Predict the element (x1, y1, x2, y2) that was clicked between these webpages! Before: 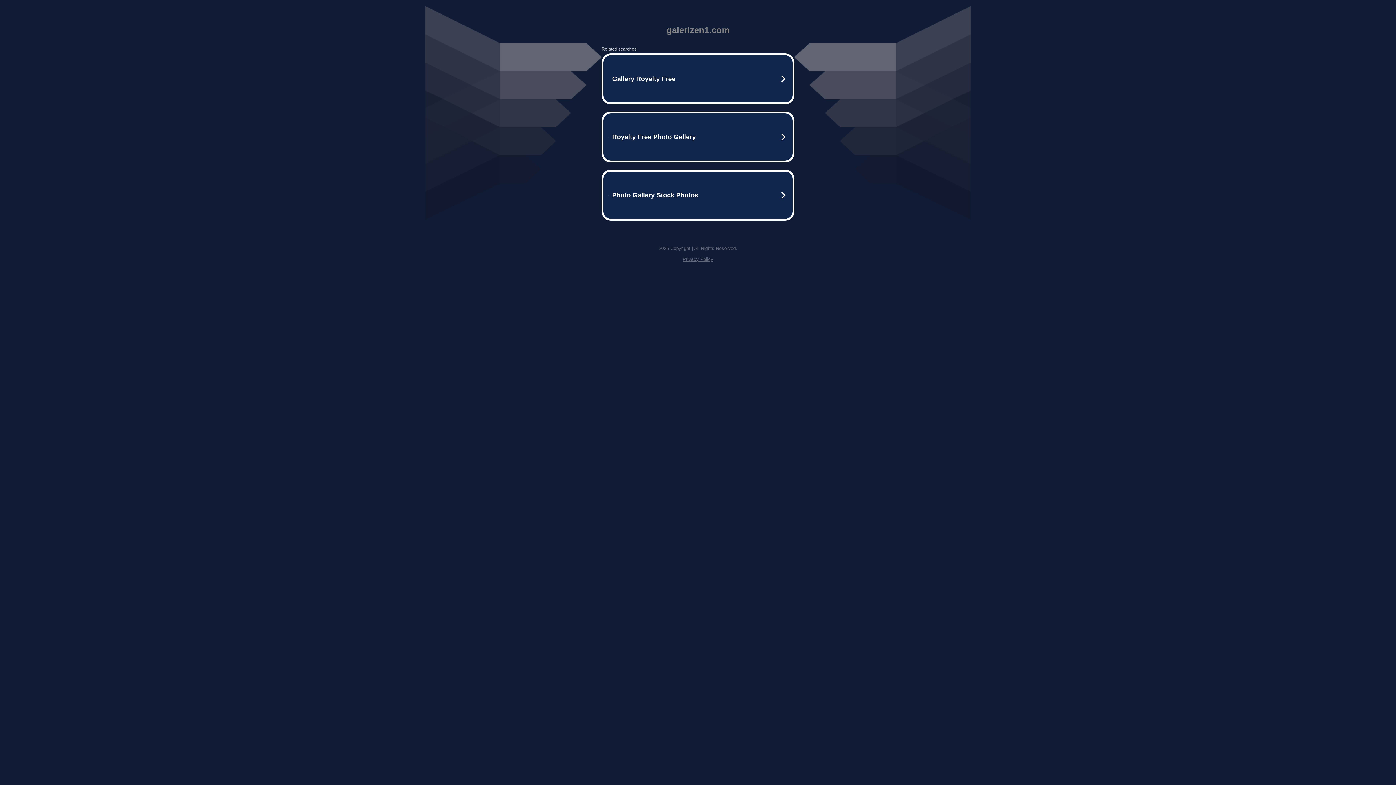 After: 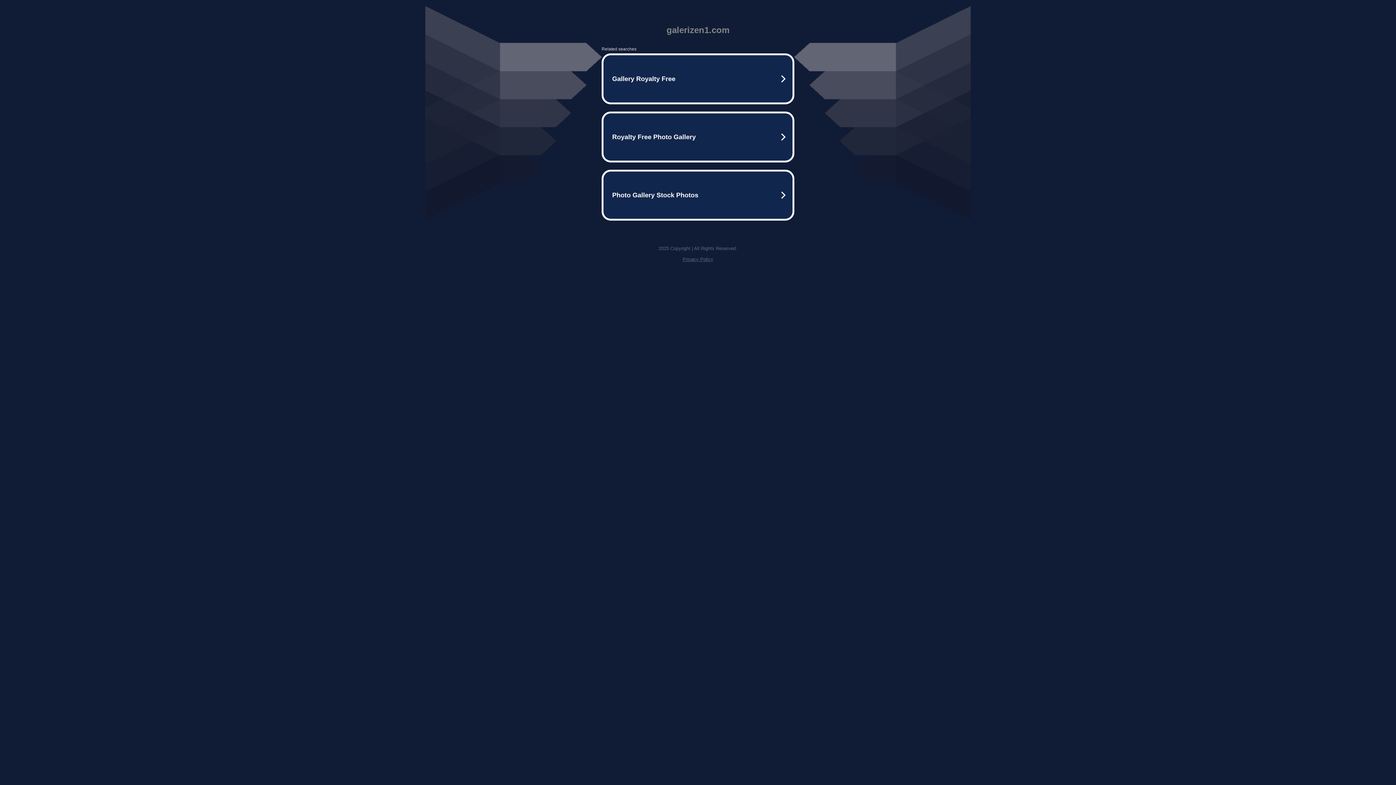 Action: label: Privacy Policy bbox: (682, 256, 713, 262)